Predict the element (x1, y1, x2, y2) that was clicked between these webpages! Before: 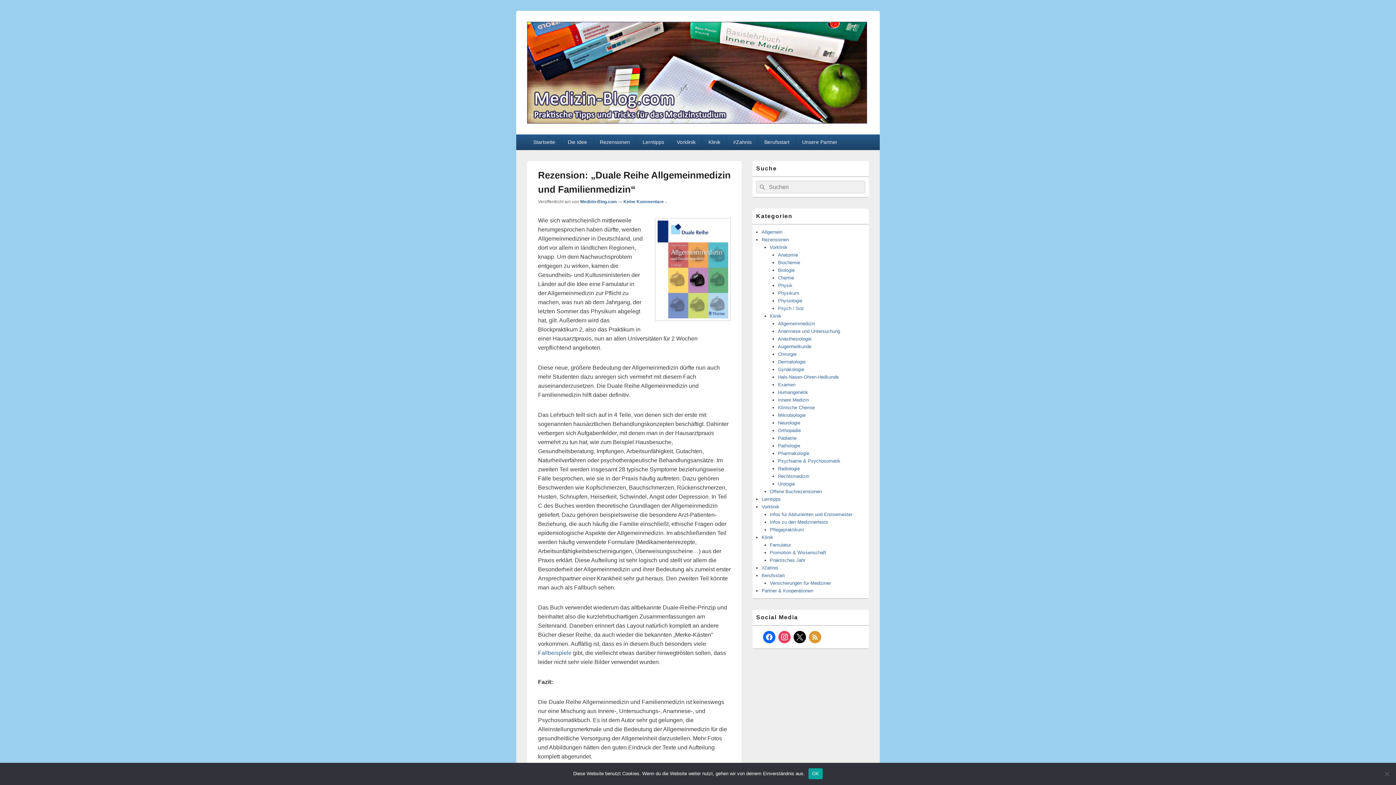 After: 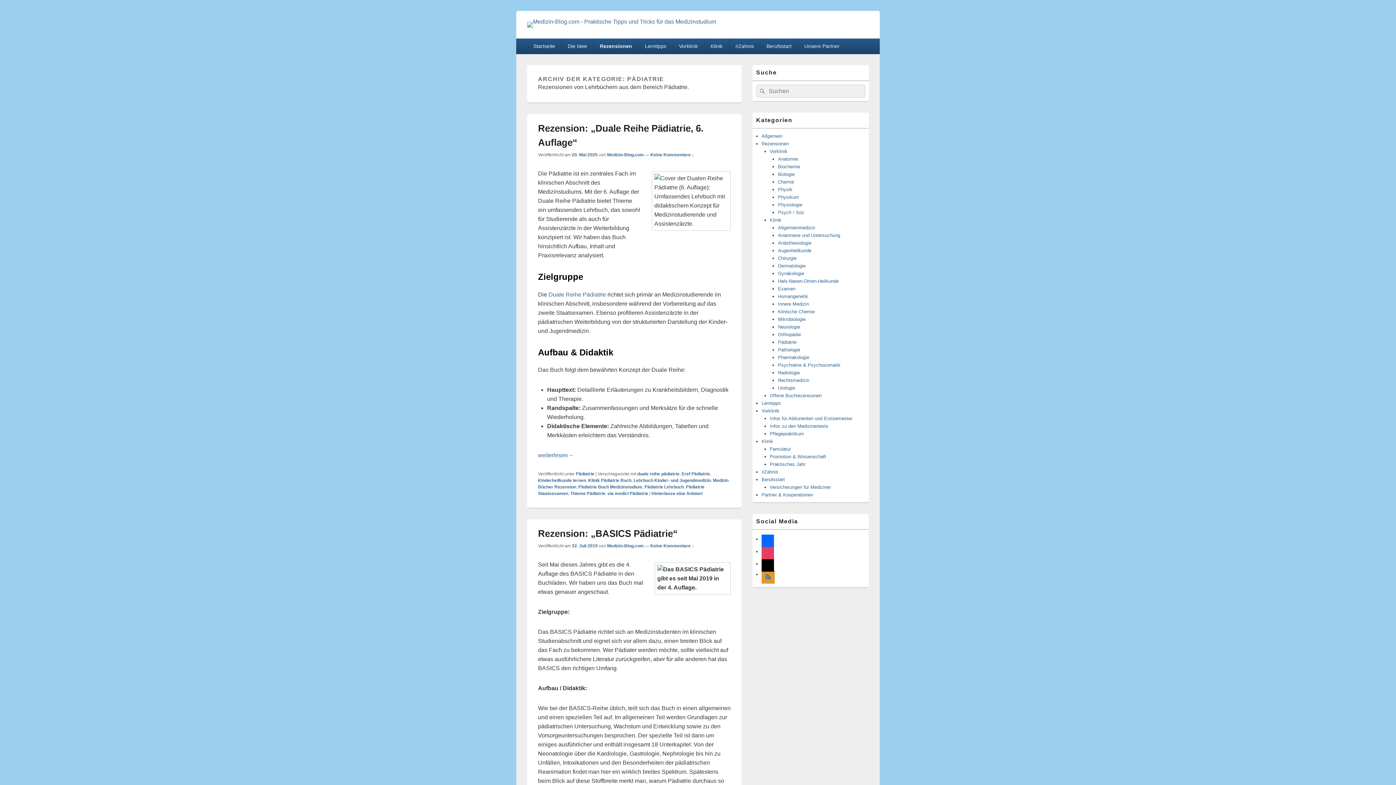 Action: label: Pädiatrie bbox: (778, 435, 796, 441)